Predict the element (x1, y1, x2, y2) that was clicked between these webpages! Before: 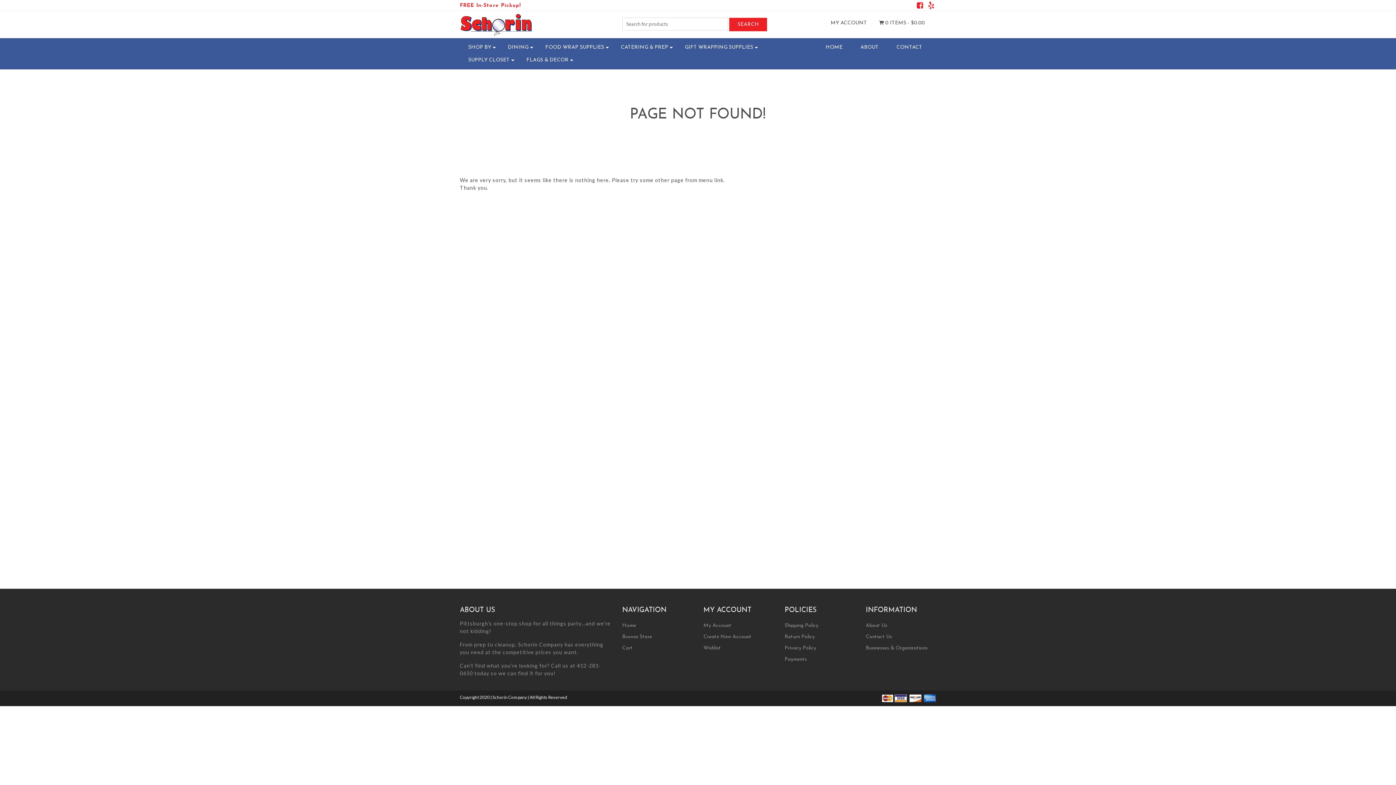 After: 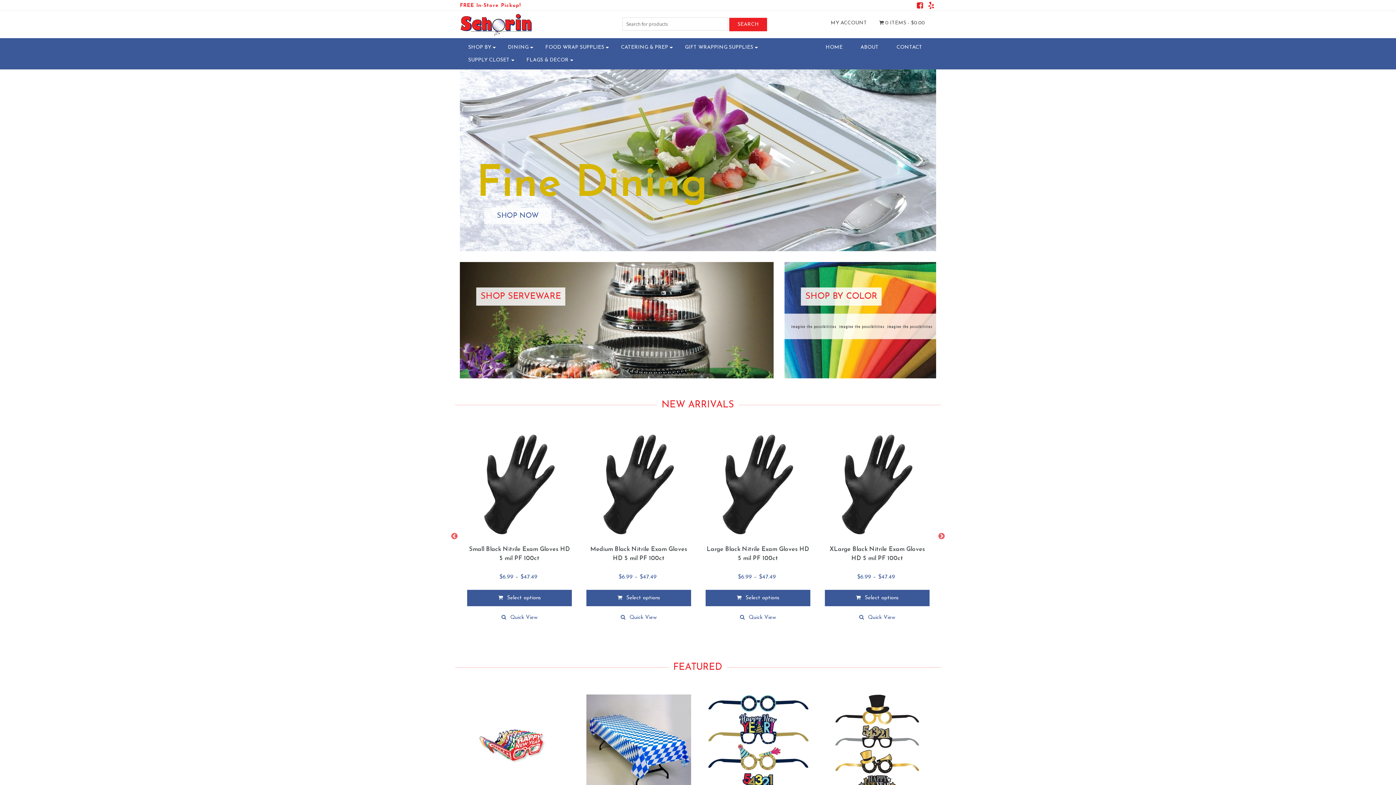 Action: bbox: (460, 22, 532, 27)